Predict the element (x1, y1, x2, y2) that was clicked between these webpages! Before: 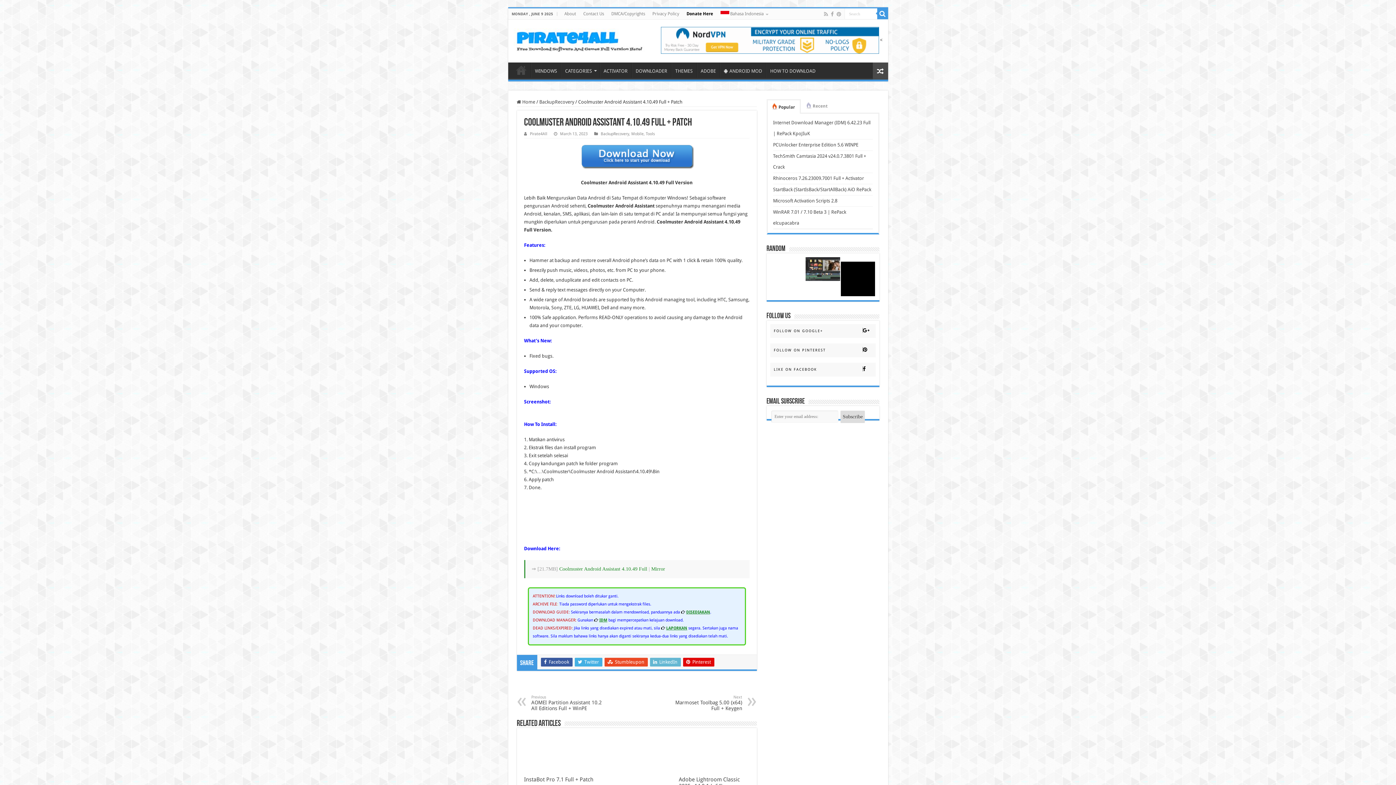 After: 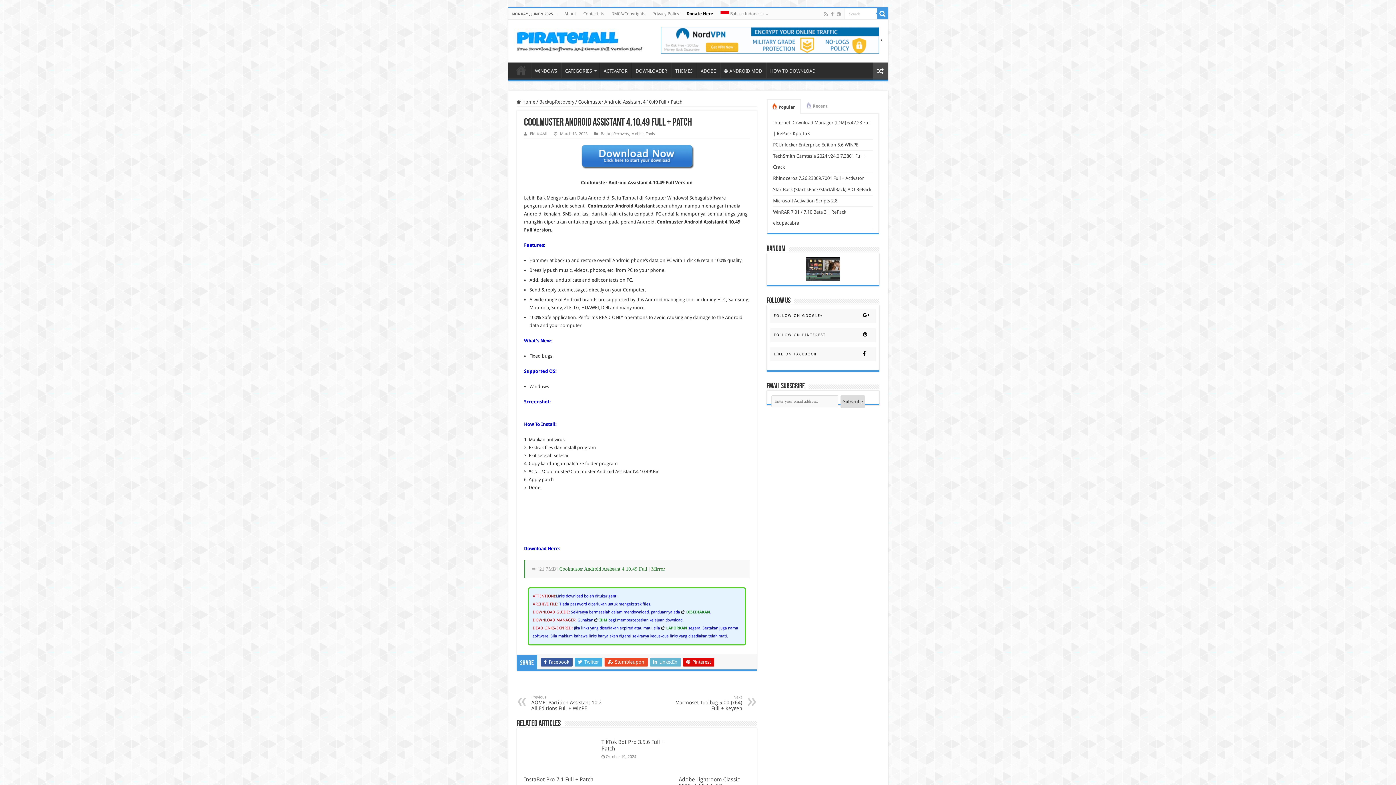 Action: label: Popular bbox: (766, 99, 800, 114)